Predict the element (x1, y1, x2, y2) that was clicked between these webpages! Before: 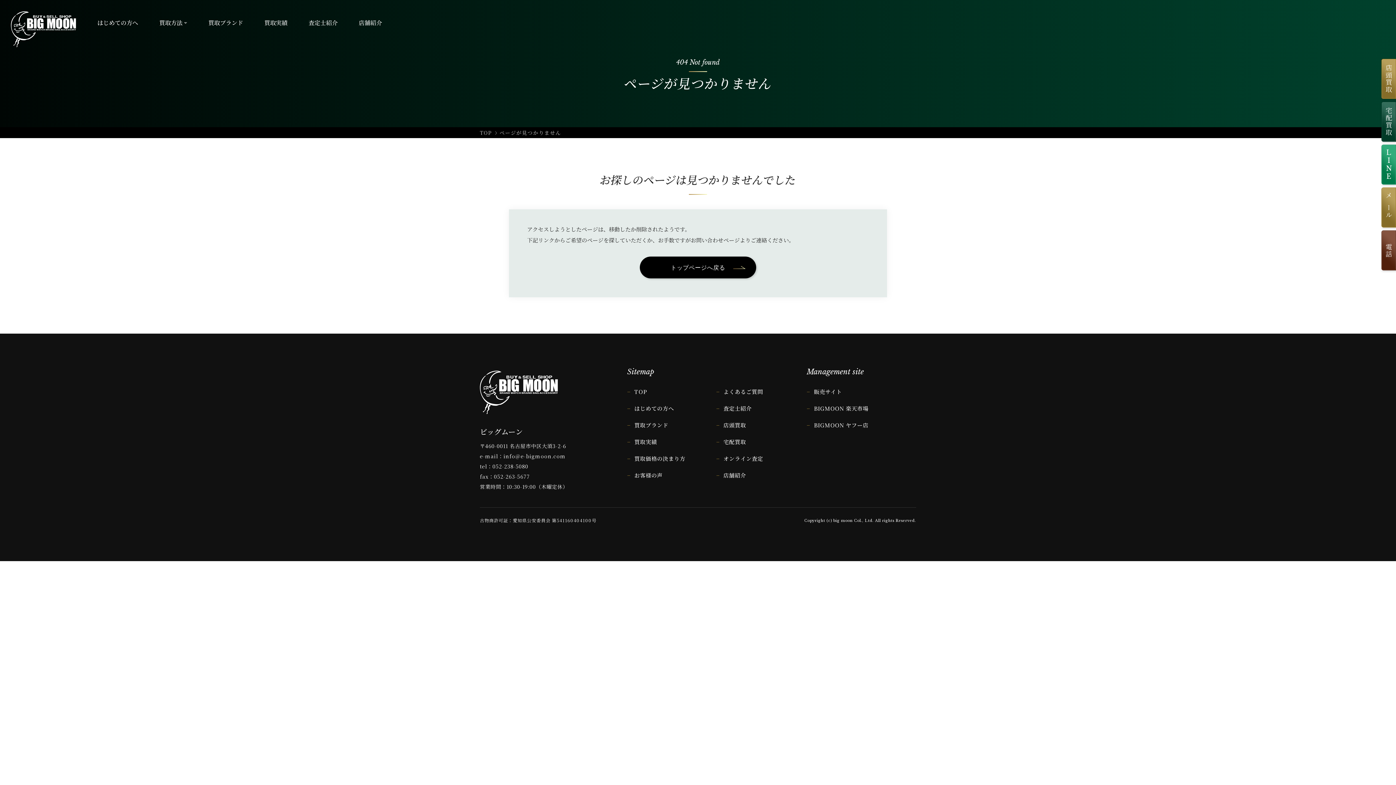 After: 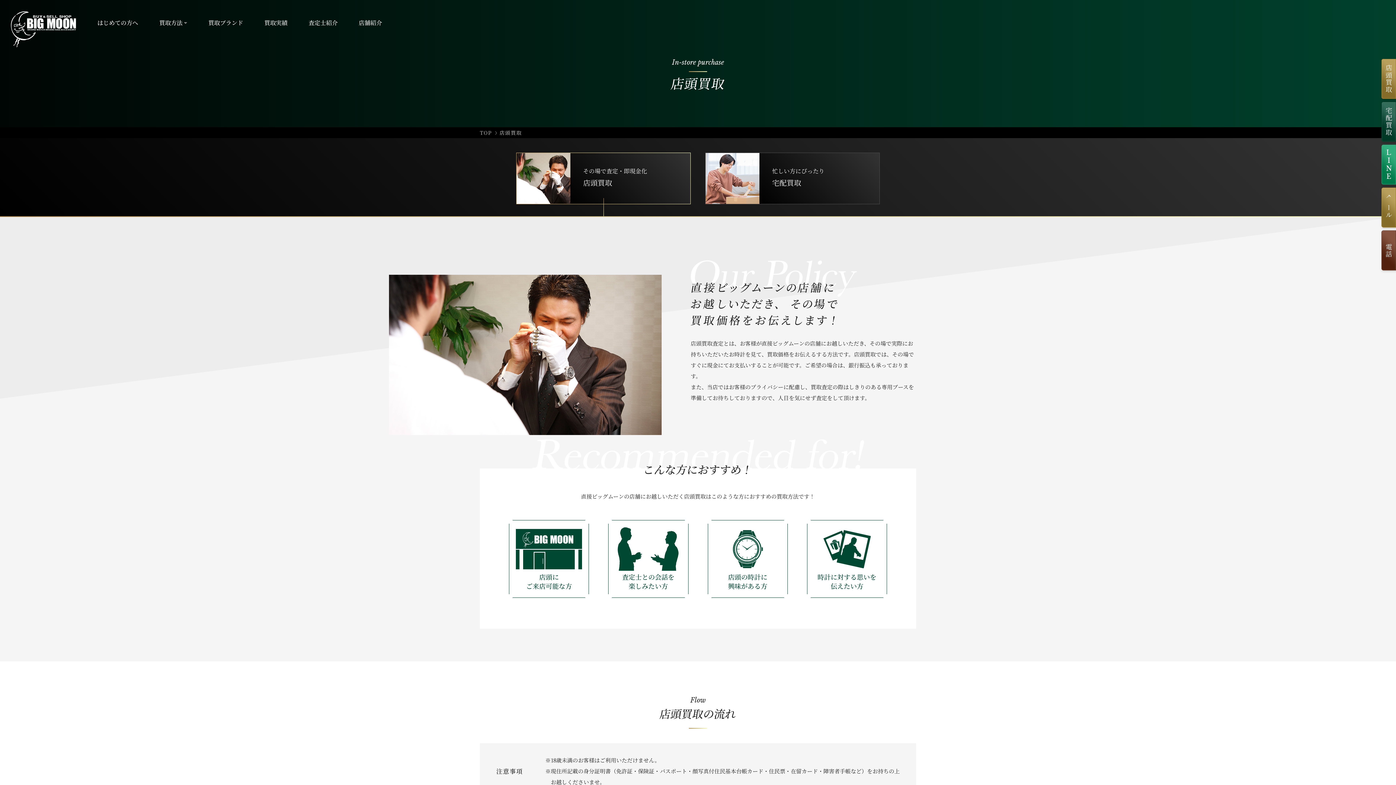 Action: bbox: (1381, 58, 1396, 98) label: 店頭買取